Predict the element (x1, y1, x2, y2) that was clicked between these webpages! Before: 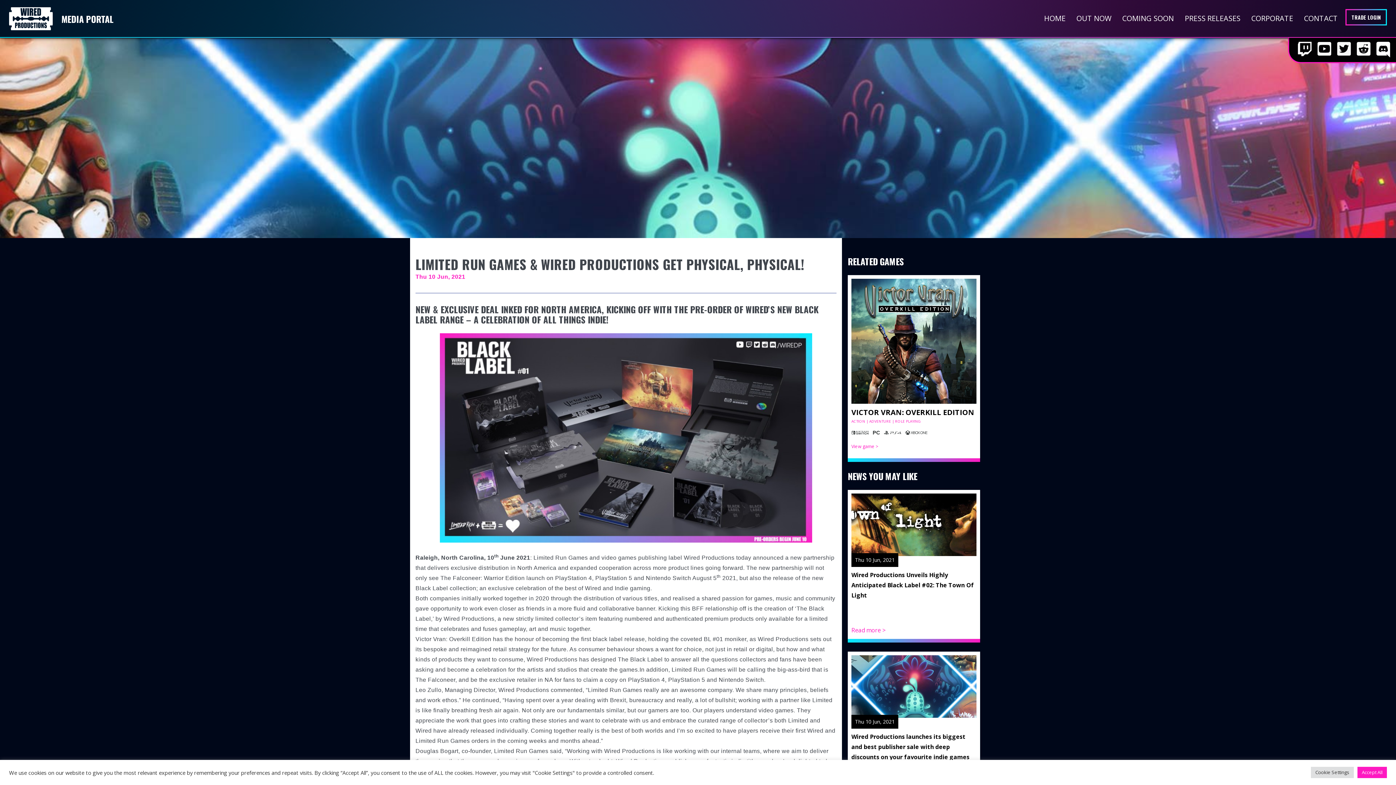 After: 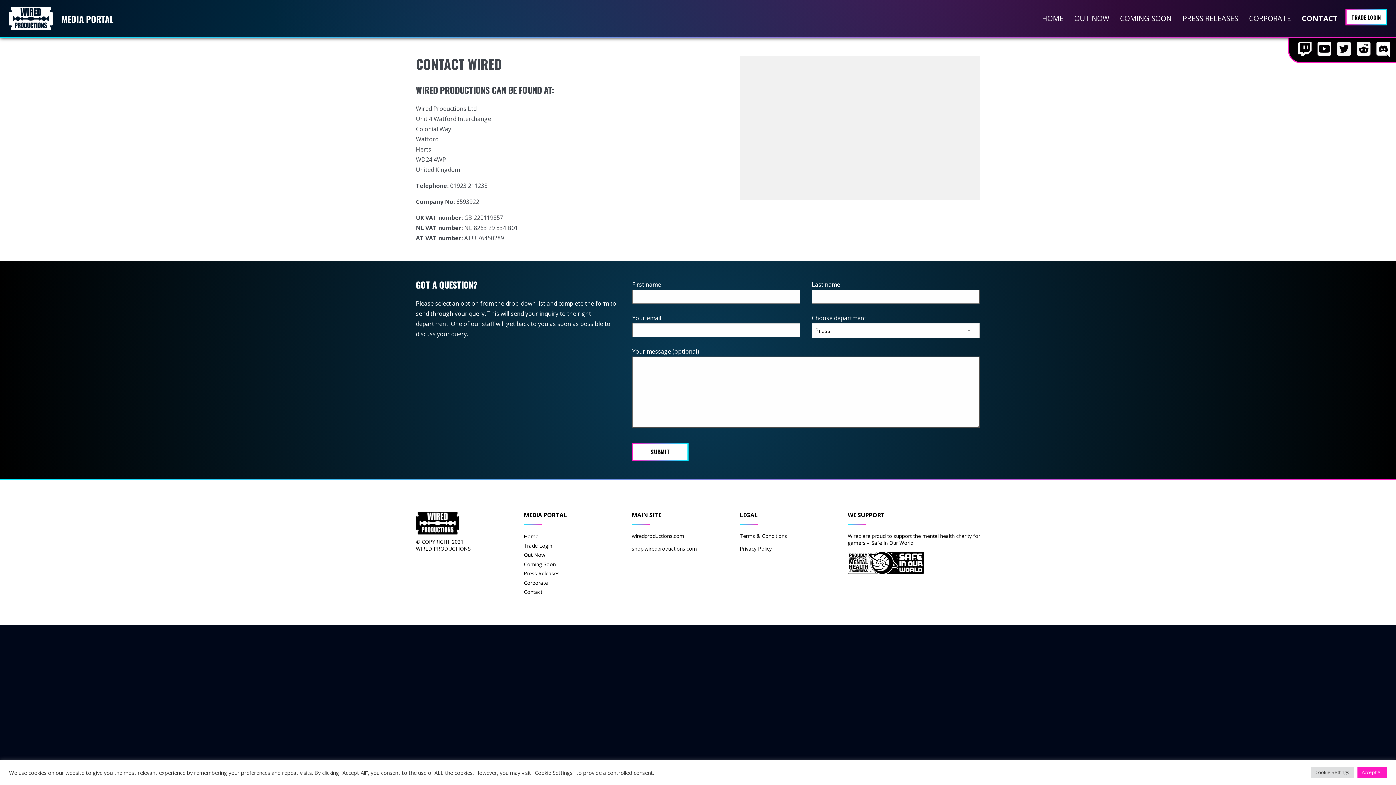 Action: label: CONTACT bbox: (1304, 13, 1338, 23)